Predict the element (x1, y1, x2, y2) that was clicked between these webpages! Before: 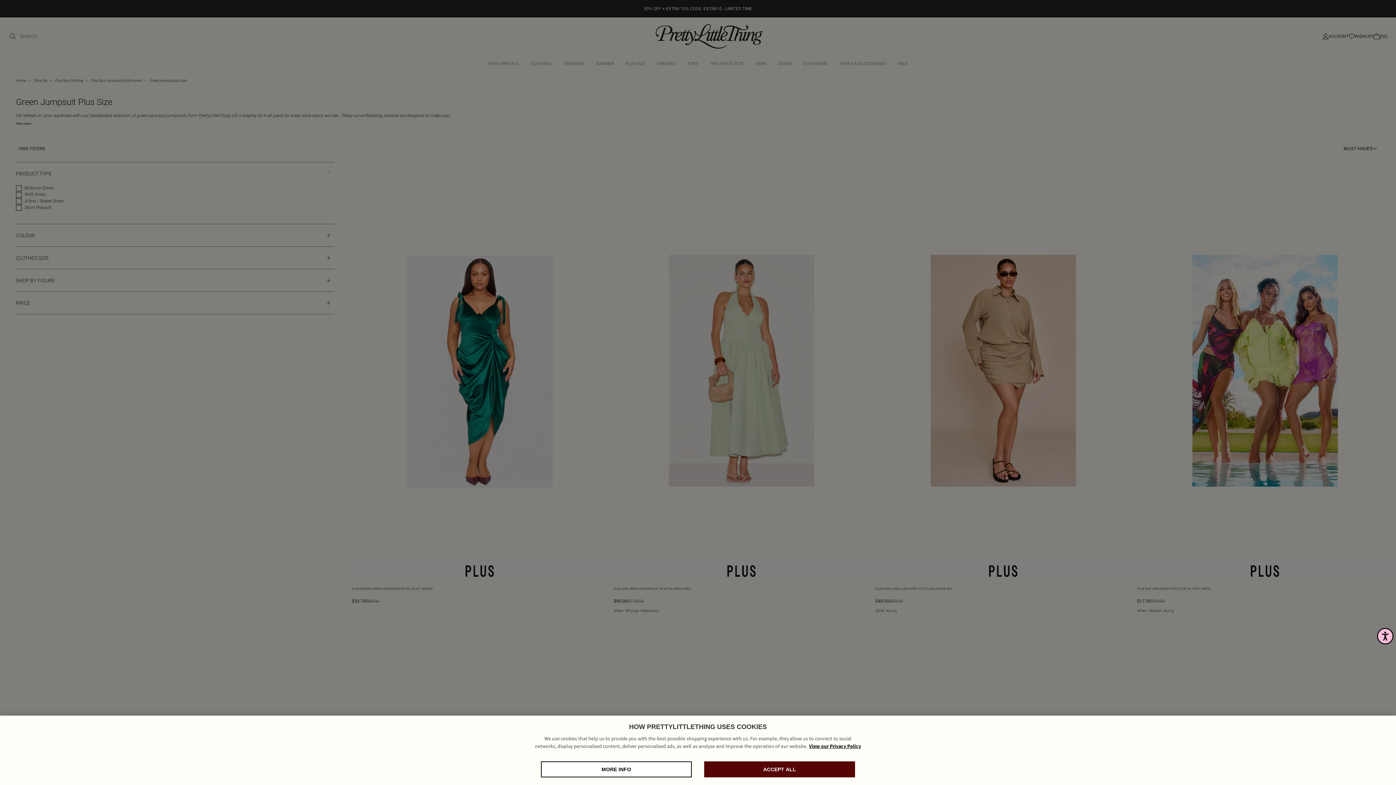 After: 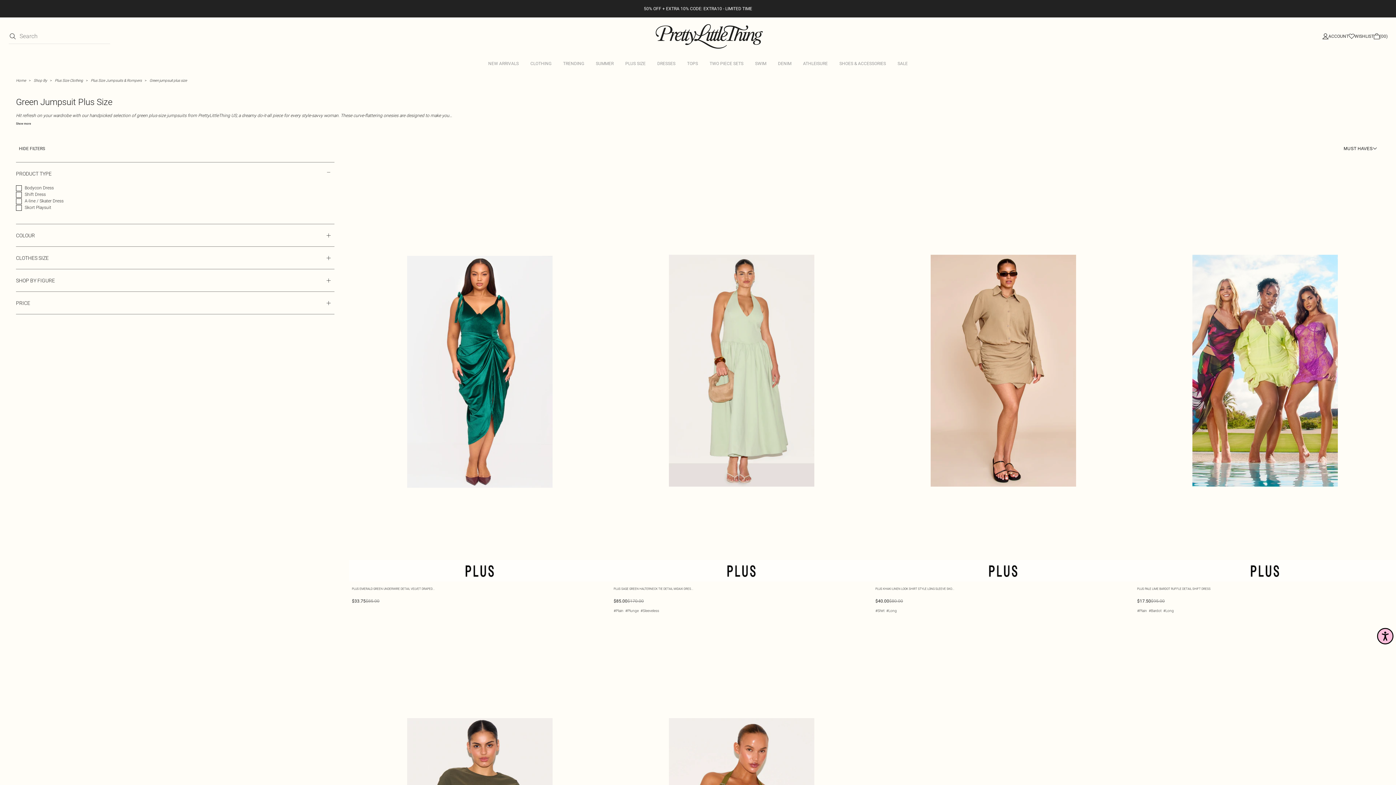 Action: bbox: (704, 761, 855, 777) label: ACCEPT ALL